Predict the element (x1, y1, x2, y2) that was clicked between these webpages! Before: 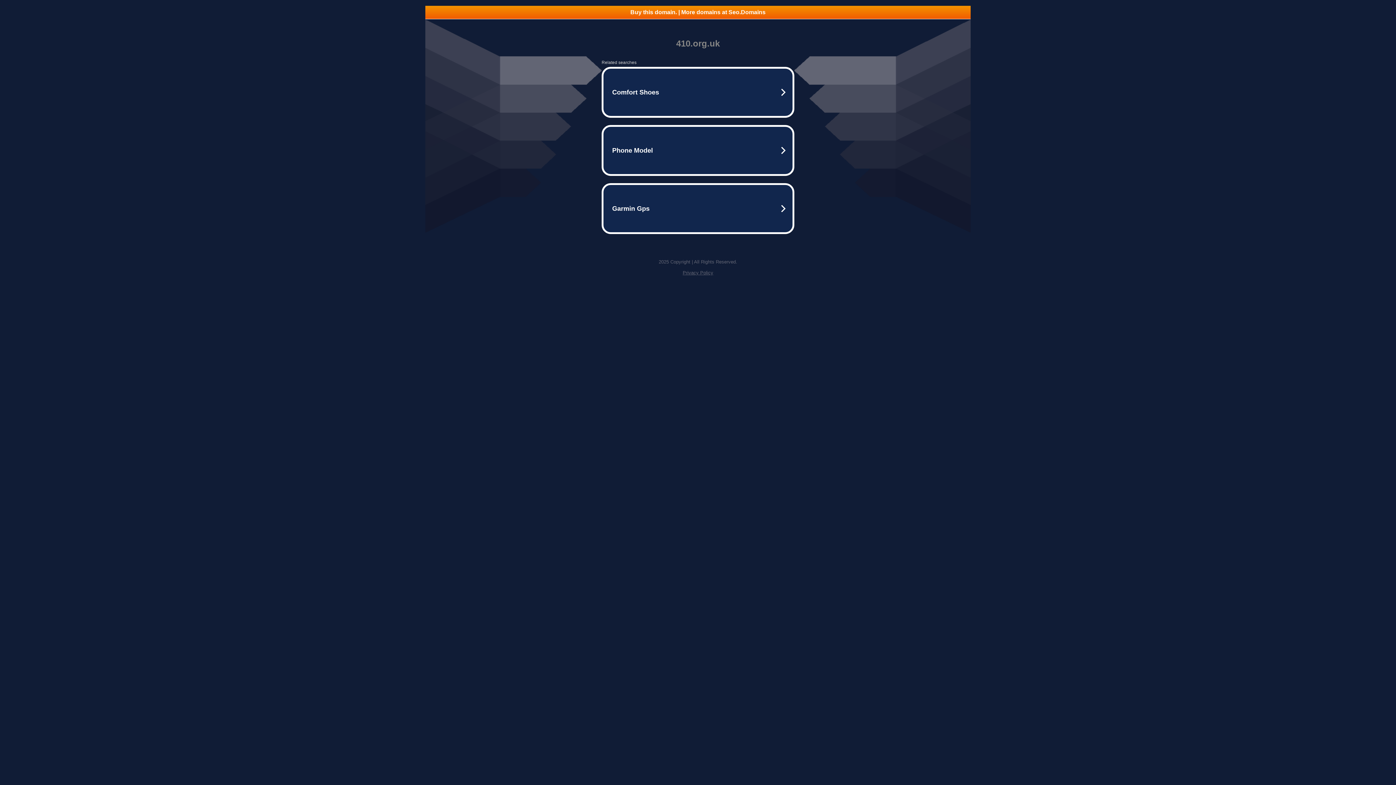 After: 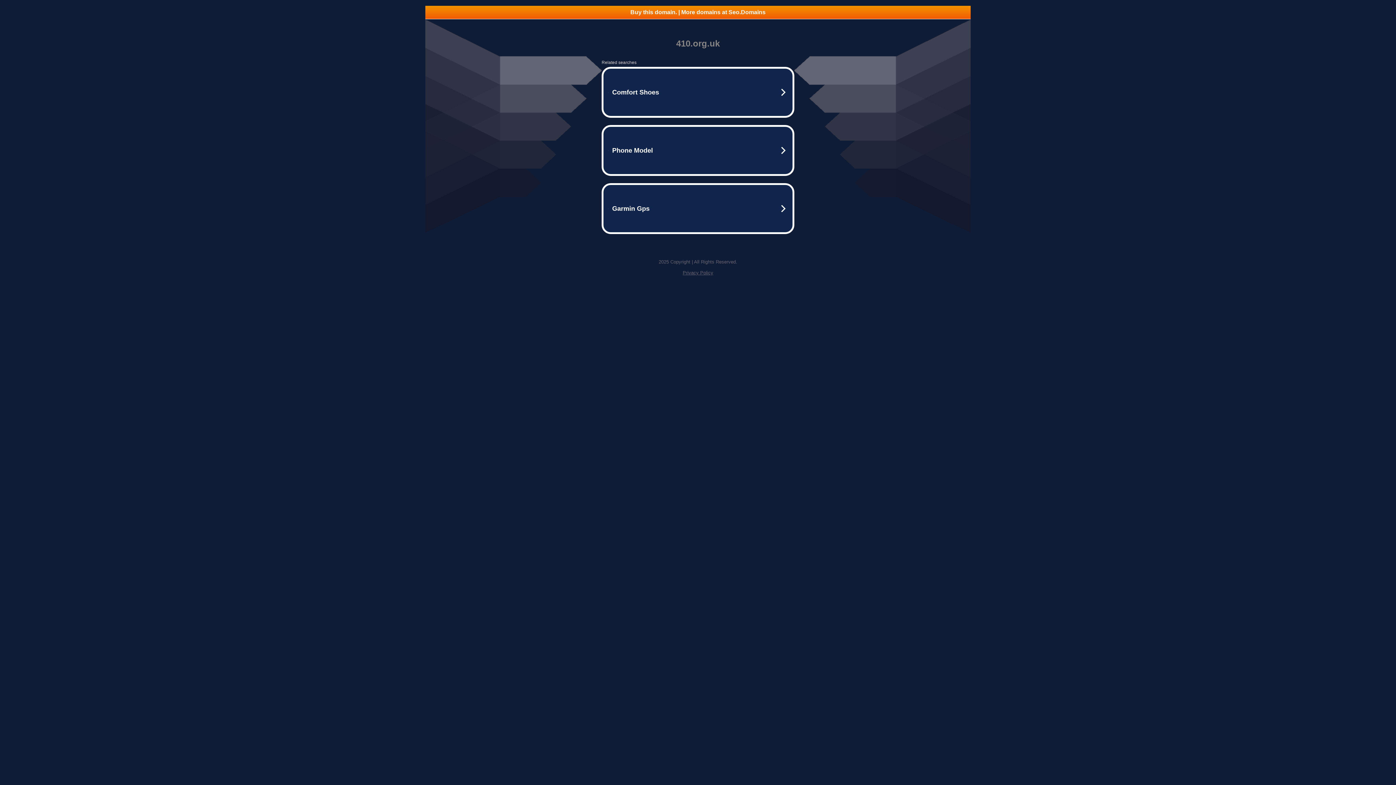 Action: label: Privacy Policy bbox: (682, 270, 713, 275)